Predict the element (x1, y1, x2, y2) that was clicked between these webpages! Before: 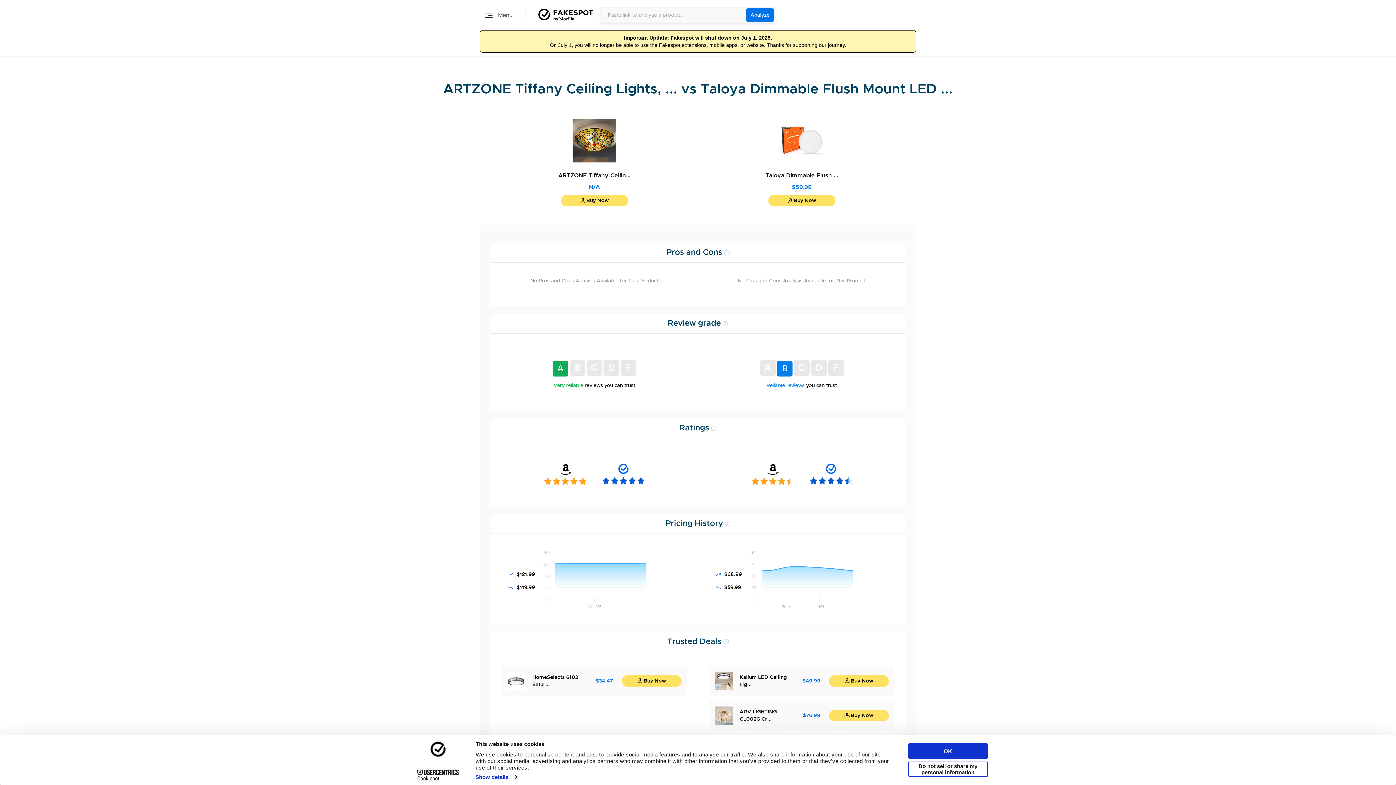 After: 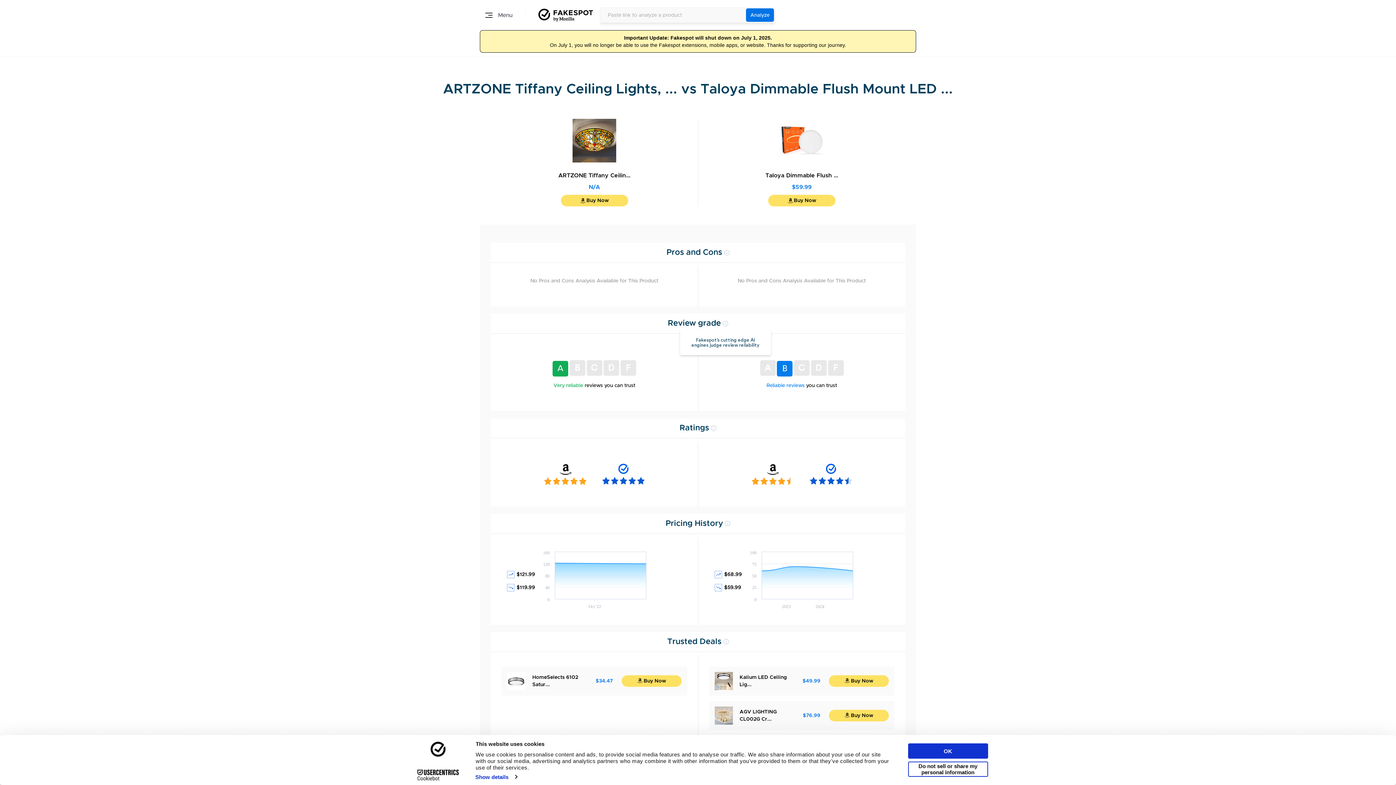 Action: bbox: (722, 319, 728, 327)